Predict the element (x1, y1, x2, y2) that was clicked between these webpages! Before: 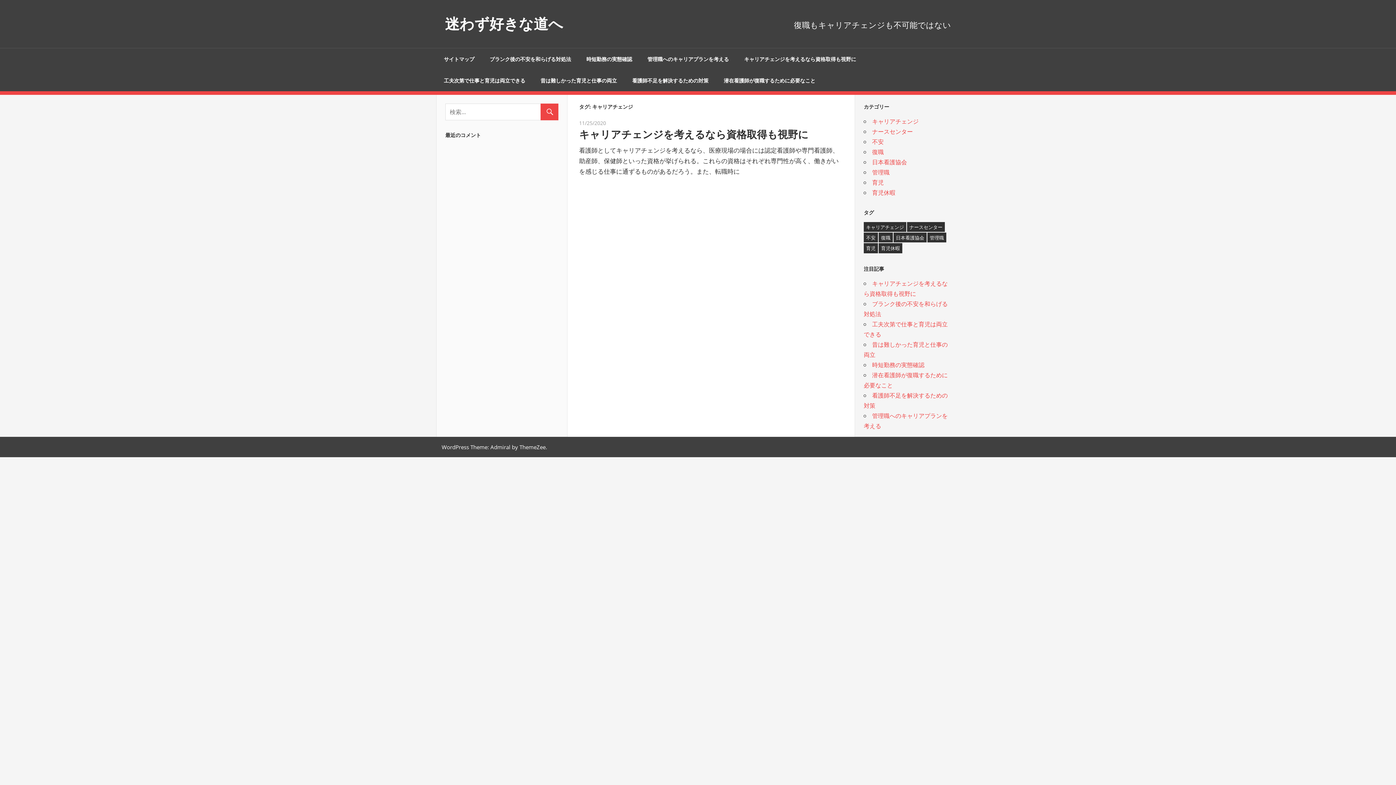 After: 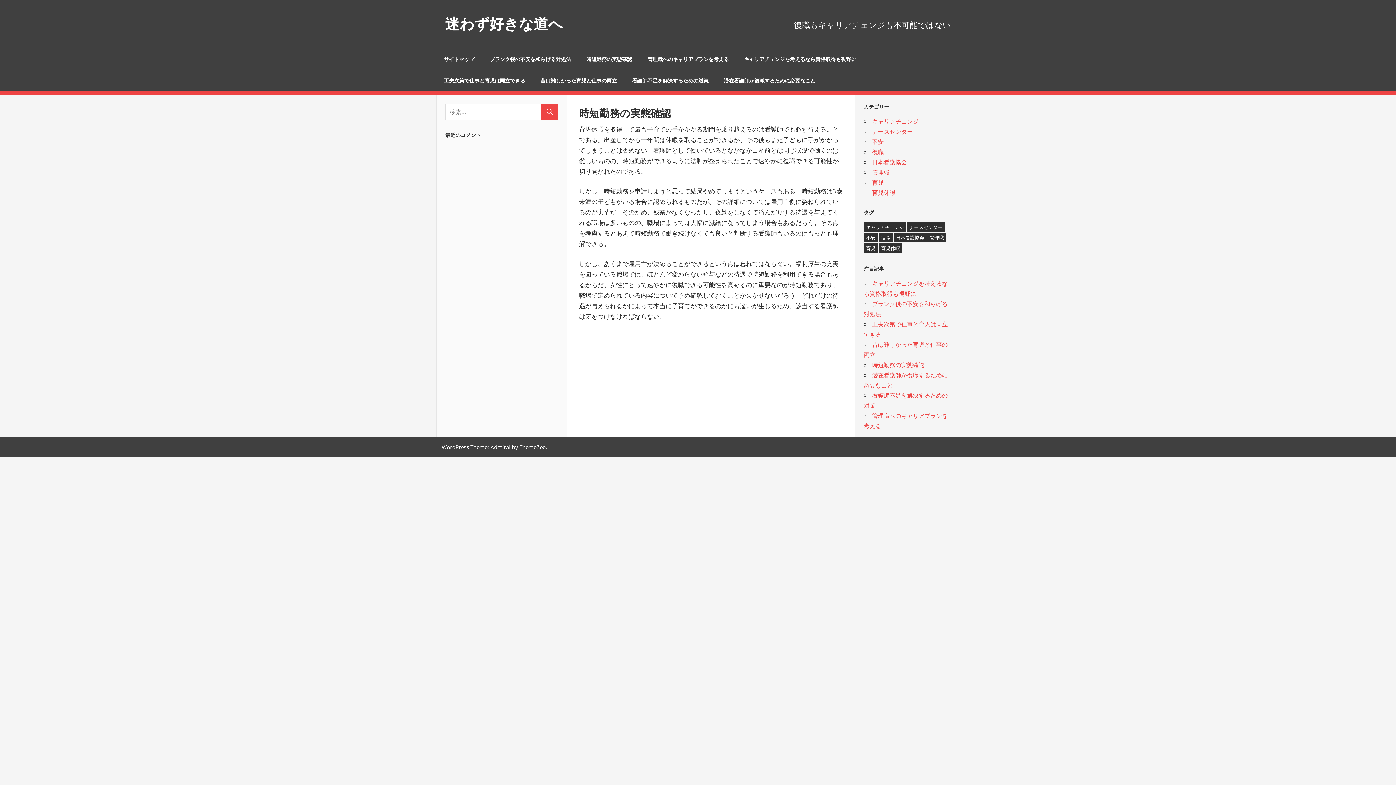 Action: bbox: (872, 360, 924, 368) label: 時短勤務の実態確認